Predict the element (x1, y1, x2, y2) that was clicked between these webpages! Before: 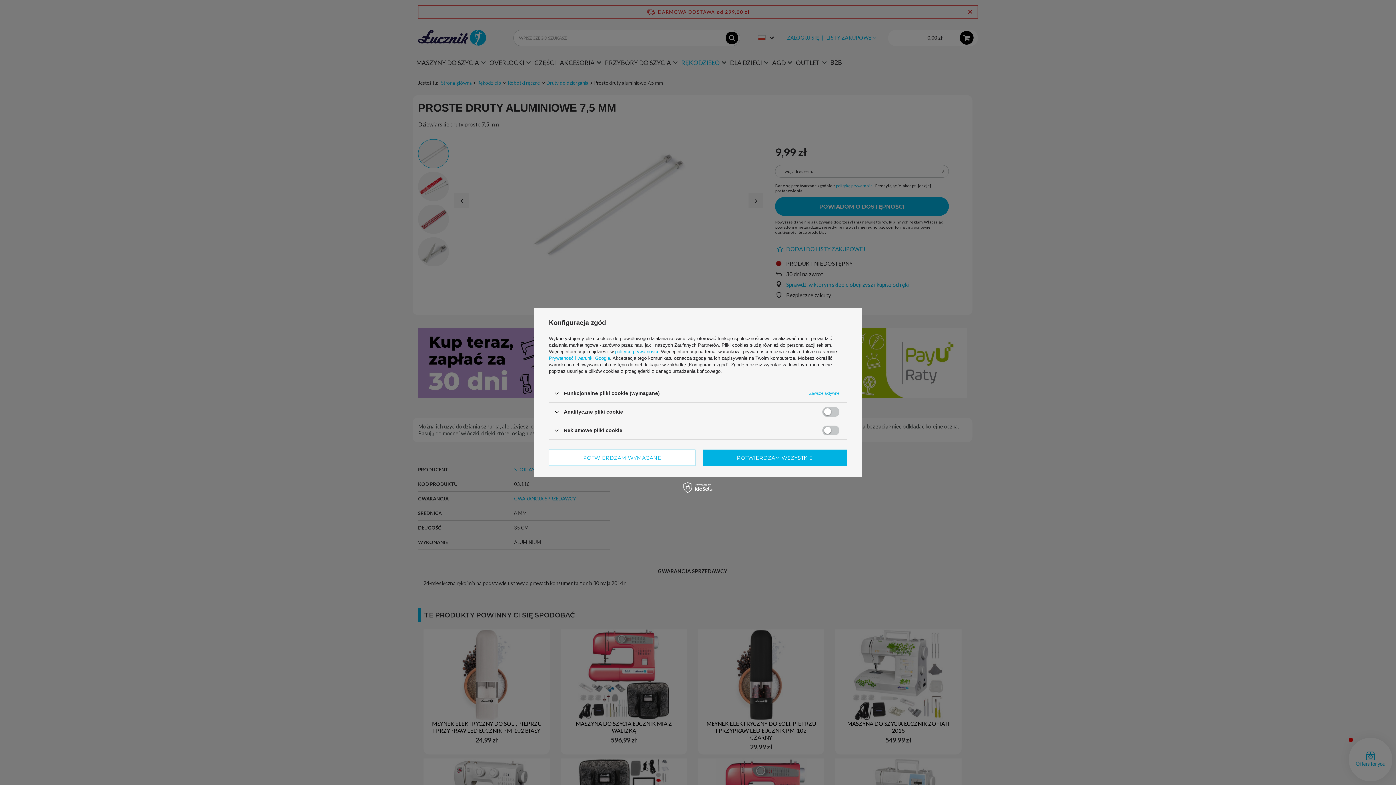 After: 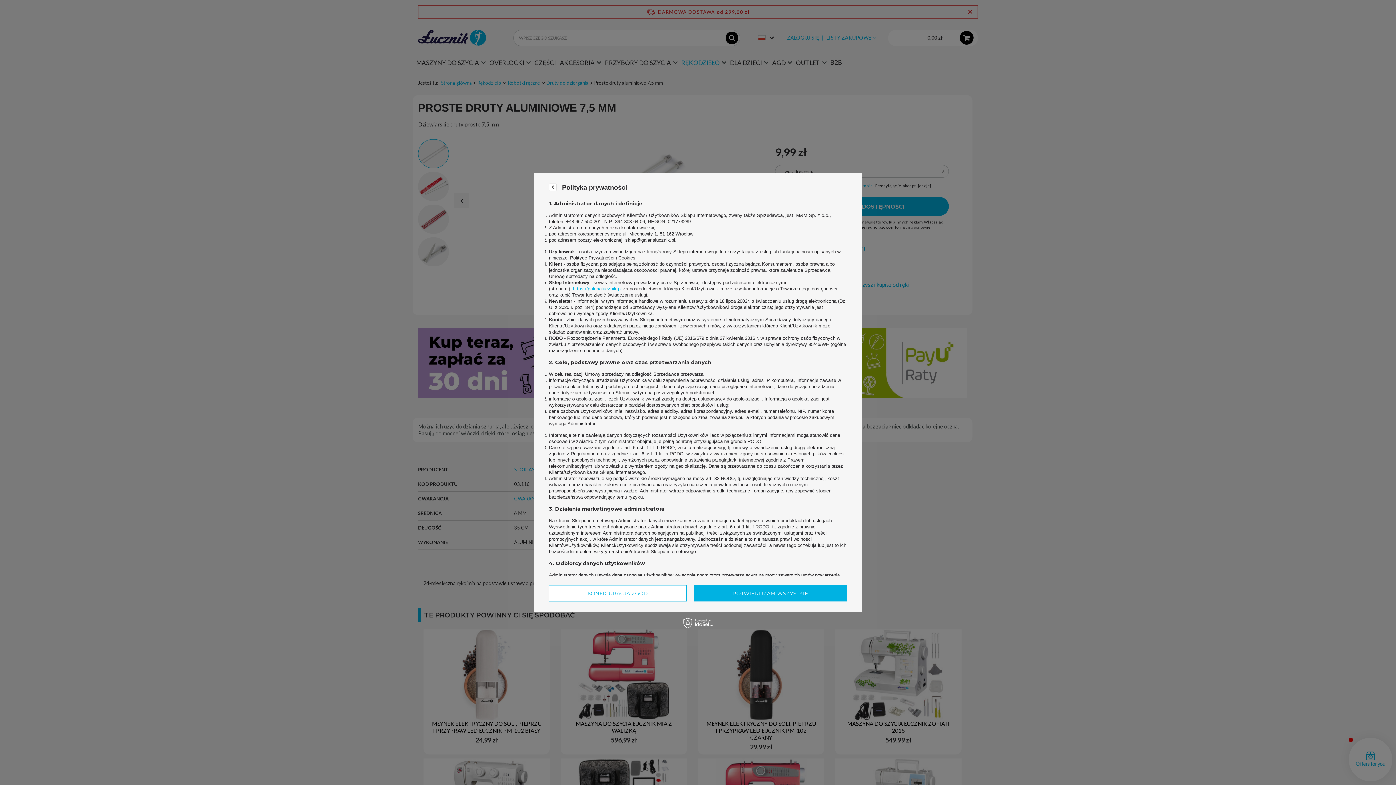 Action: bbox: (615, 349, 658, 354) label: polityce prywatności